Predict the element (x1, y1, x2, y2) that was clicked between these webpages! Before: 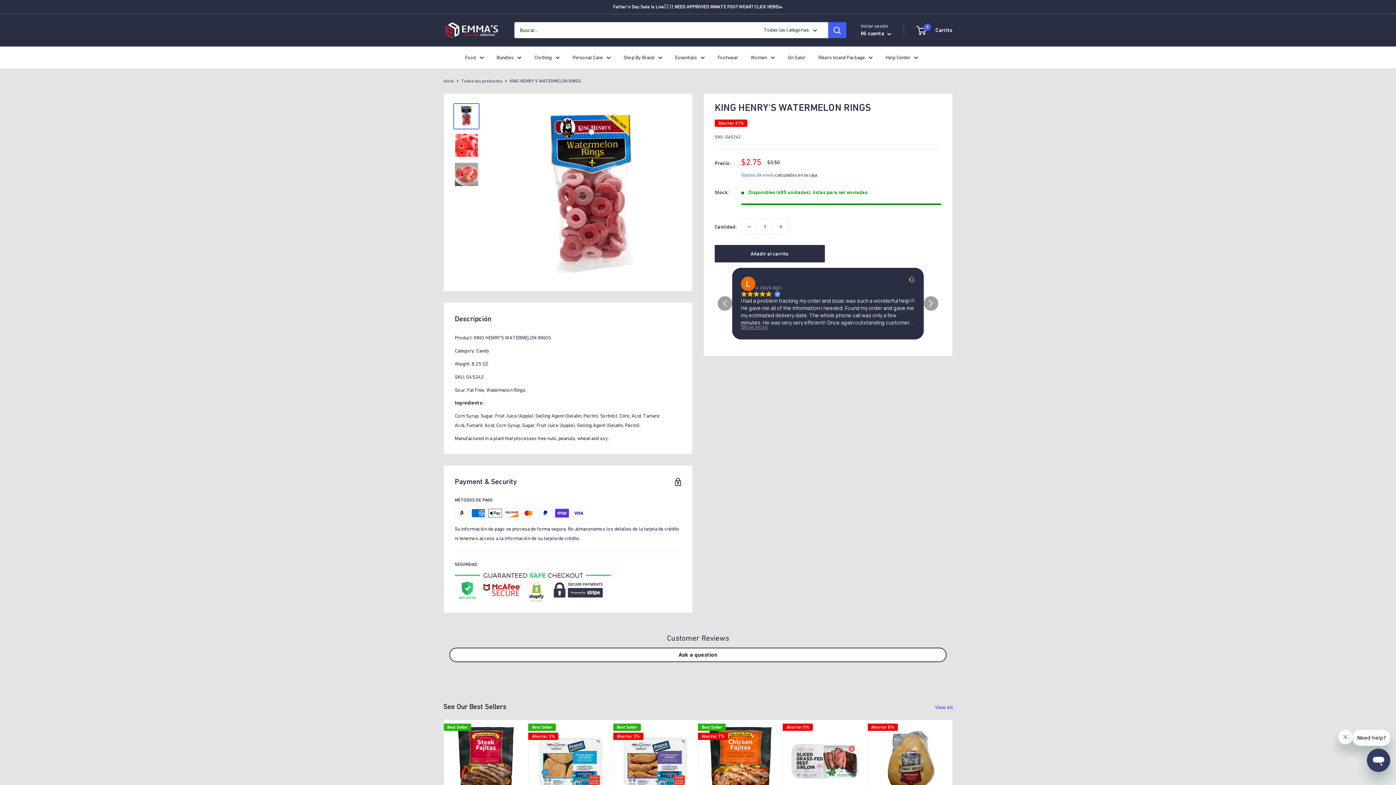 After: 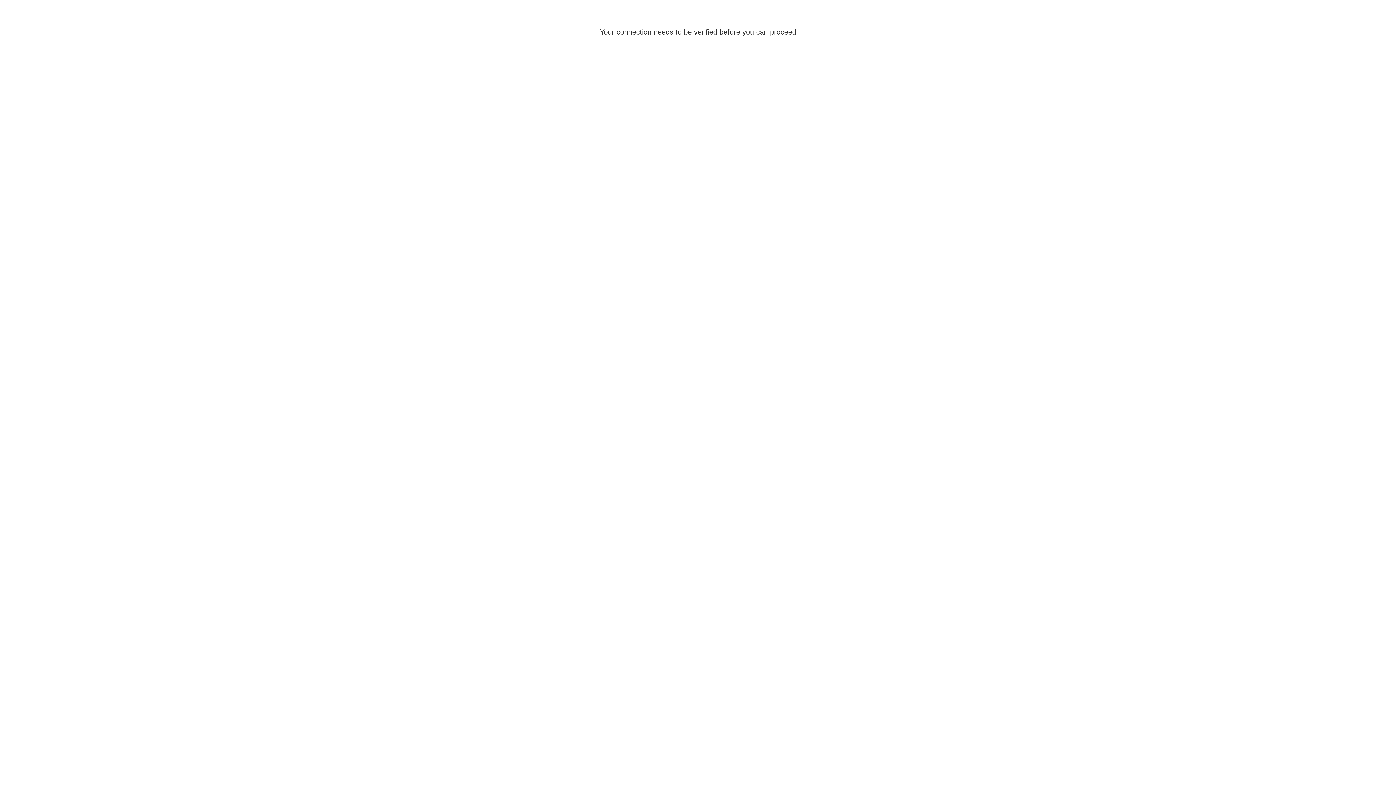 Action: label: Food bbox: (465, 52, 484, 62)